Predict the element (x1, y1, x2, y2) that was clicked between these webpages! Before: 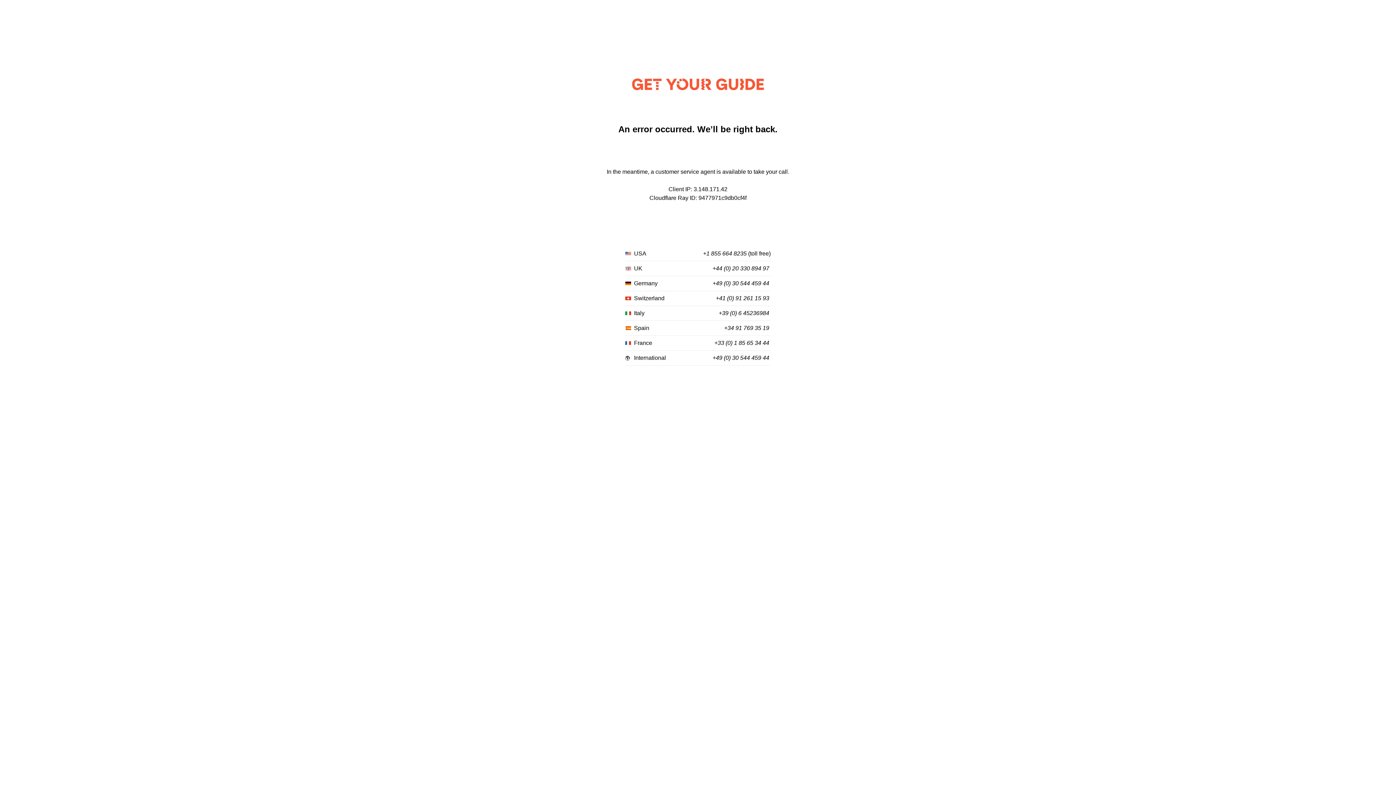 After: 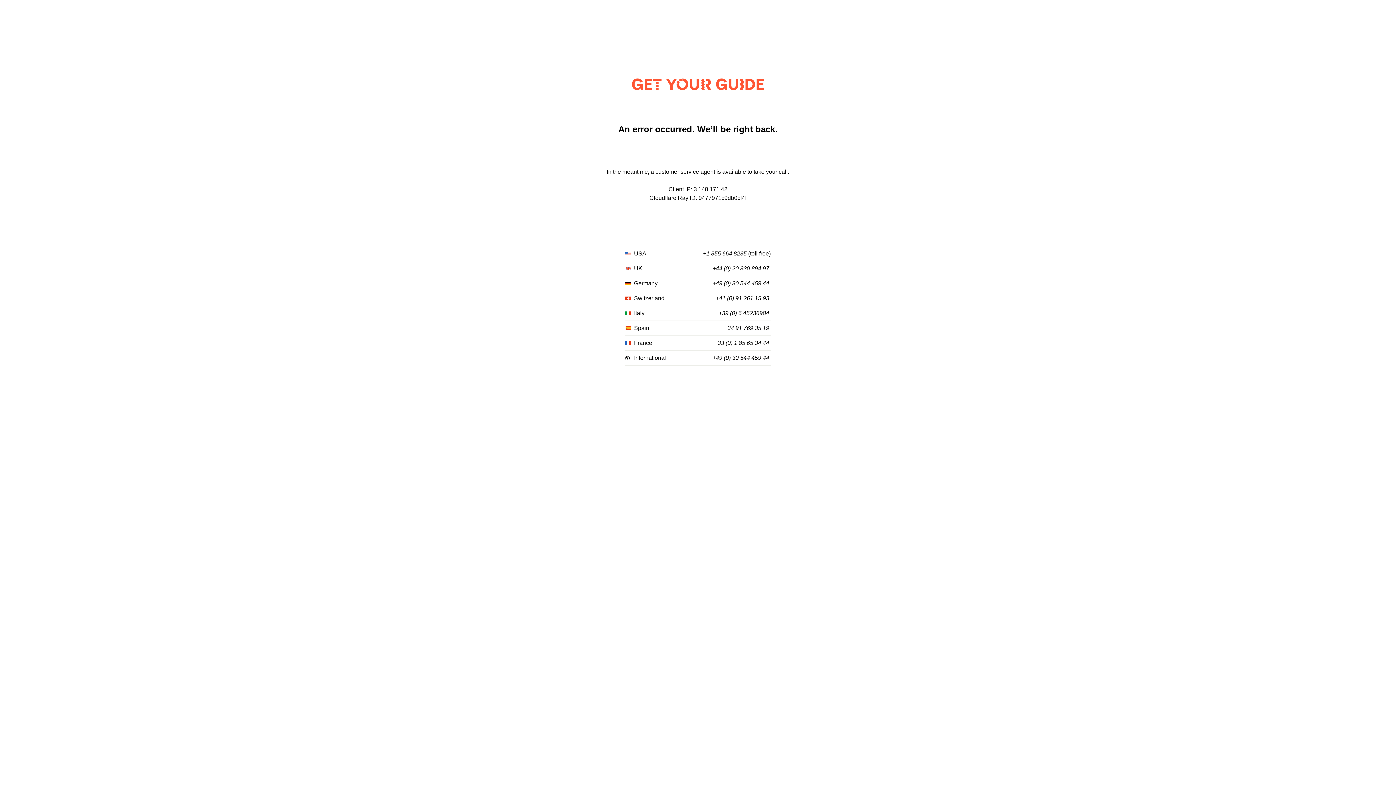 Action: bbox: (714, 340, 769, 346) label: +33 (0) 1 85 65 34 44